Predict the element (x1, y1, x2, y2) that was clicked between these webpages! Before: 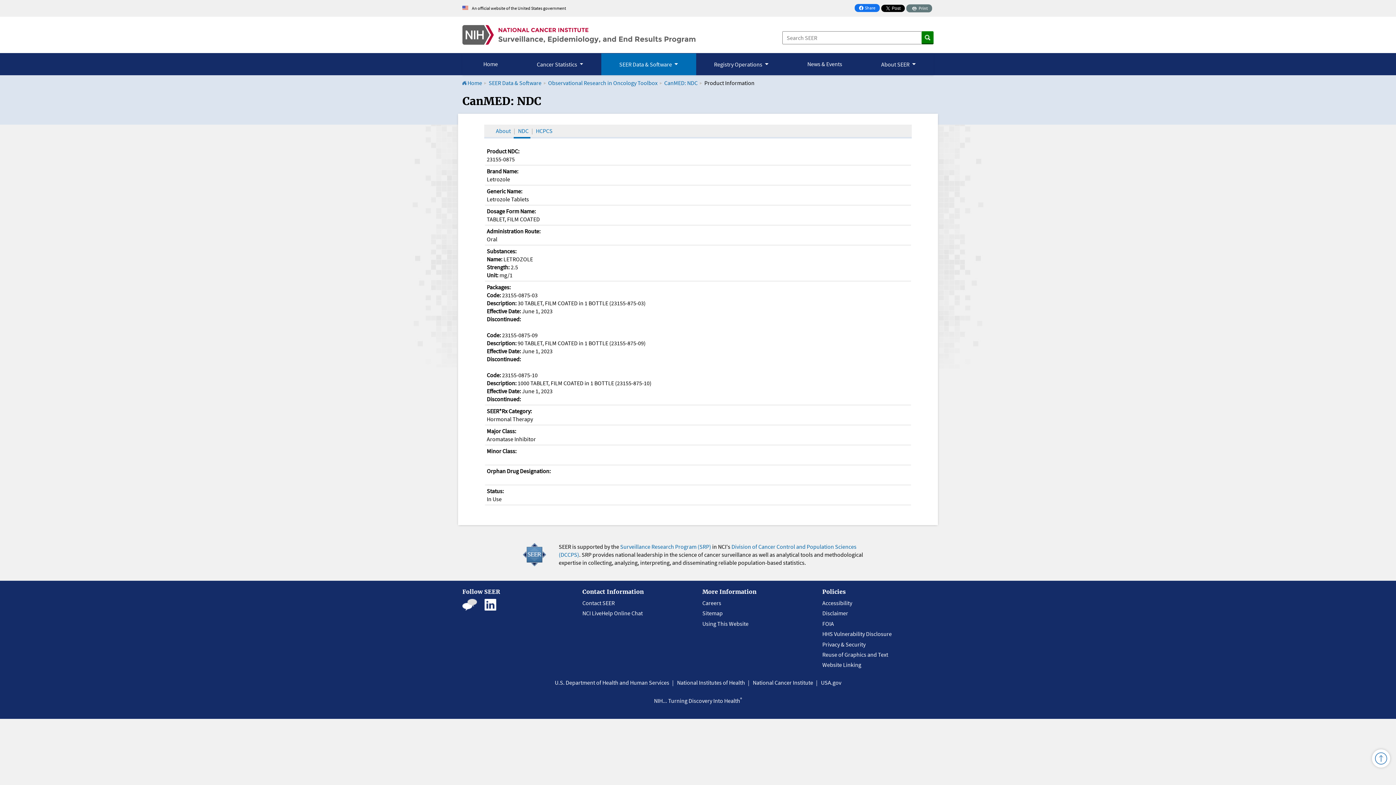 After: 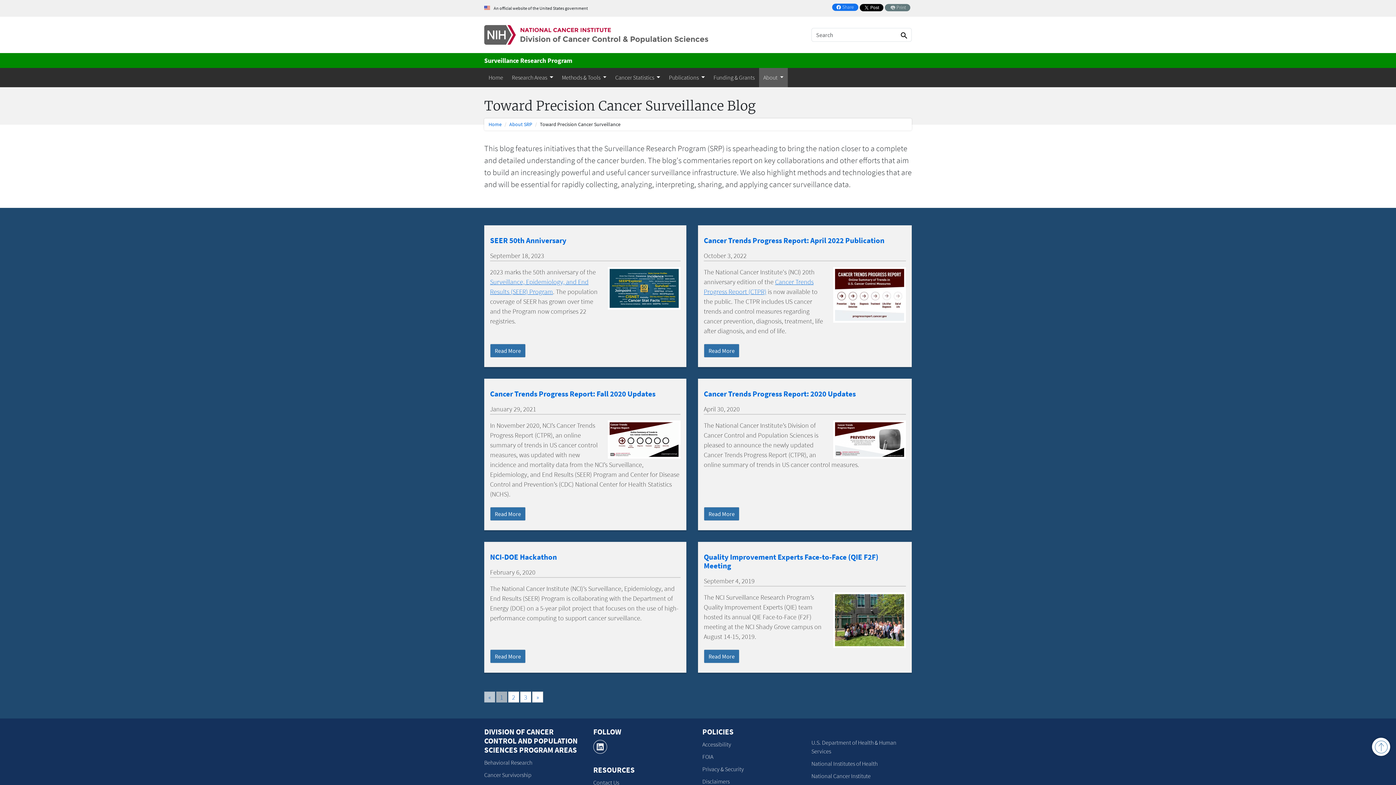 Action: bbox: (462, 600, 477, 607)